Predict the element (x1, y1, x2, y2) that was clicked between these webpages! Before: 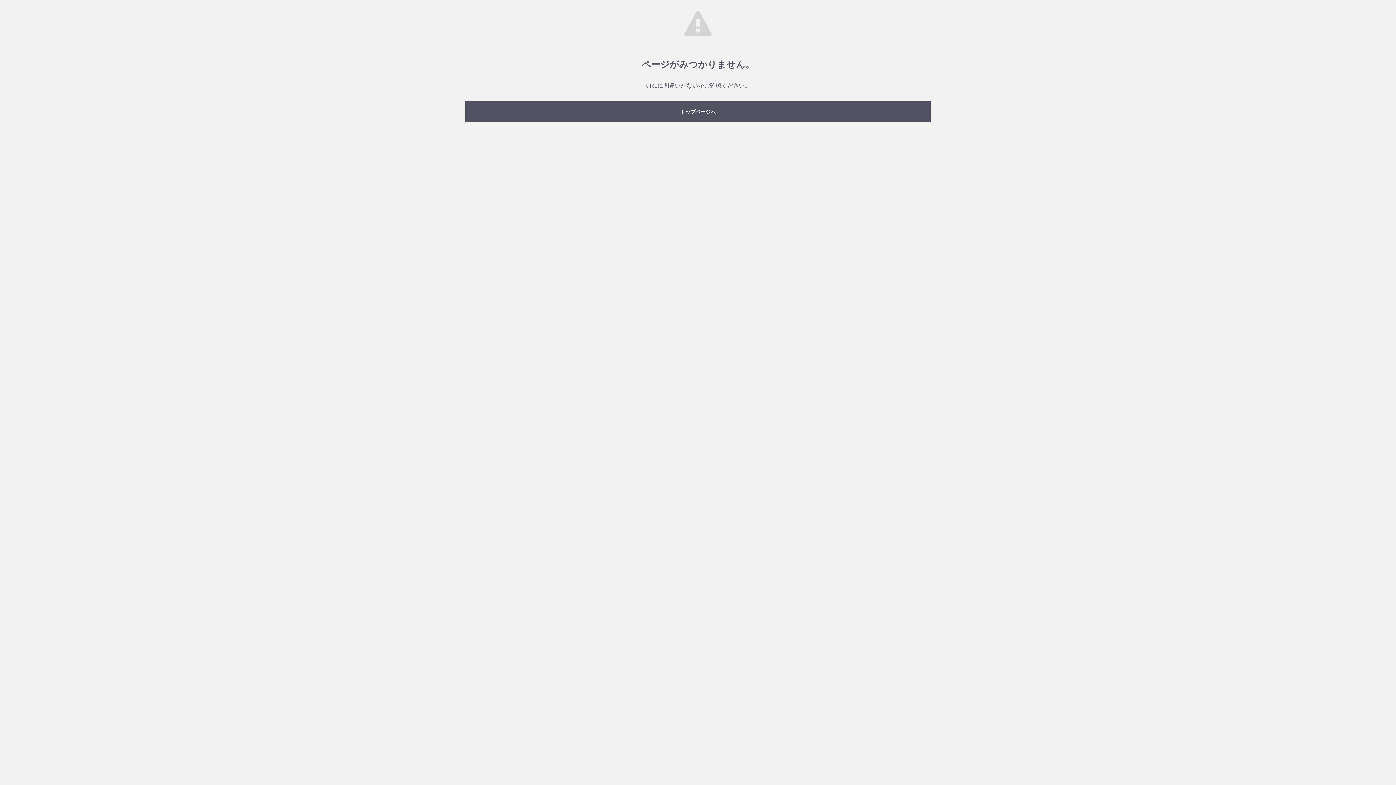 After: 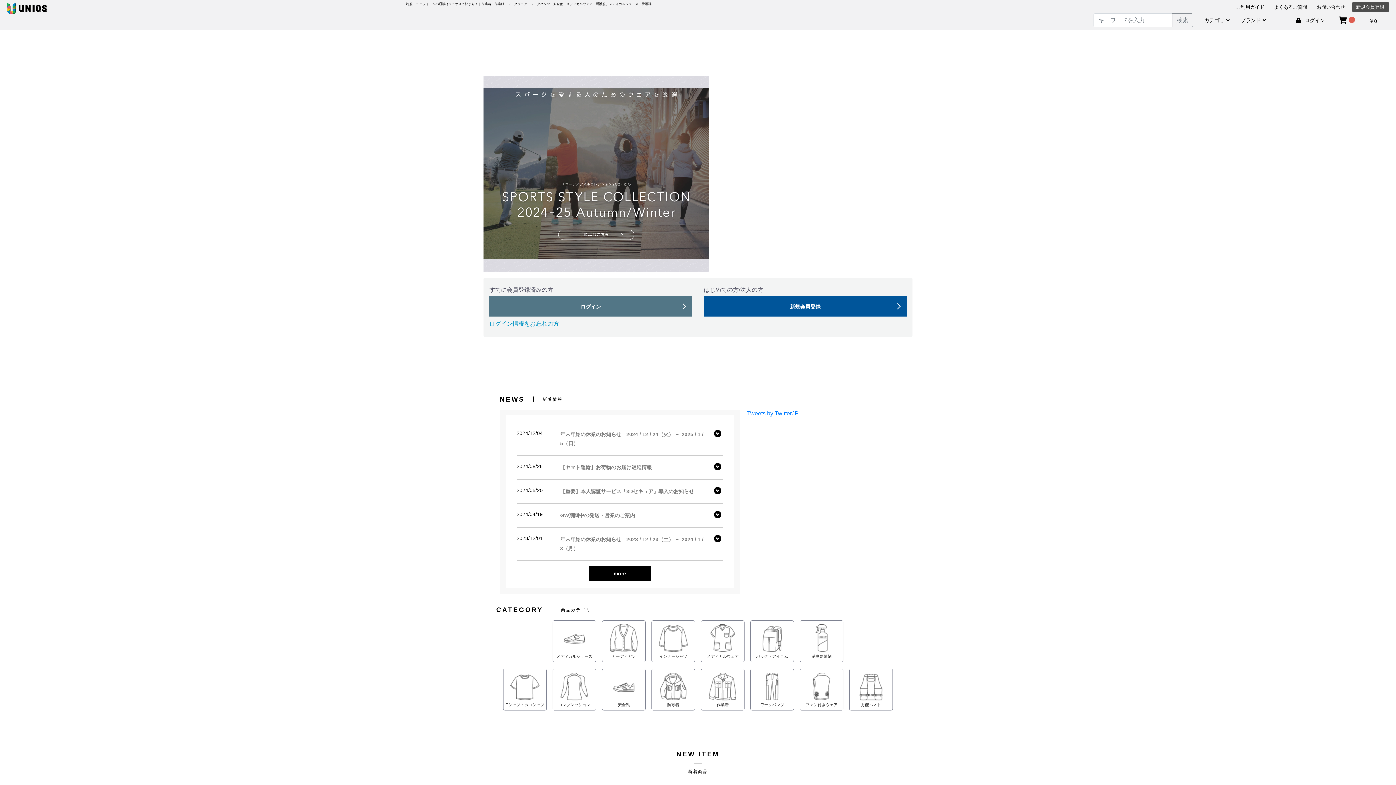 Action: label: トップページへ bbox: (465, 101, 930, 121)